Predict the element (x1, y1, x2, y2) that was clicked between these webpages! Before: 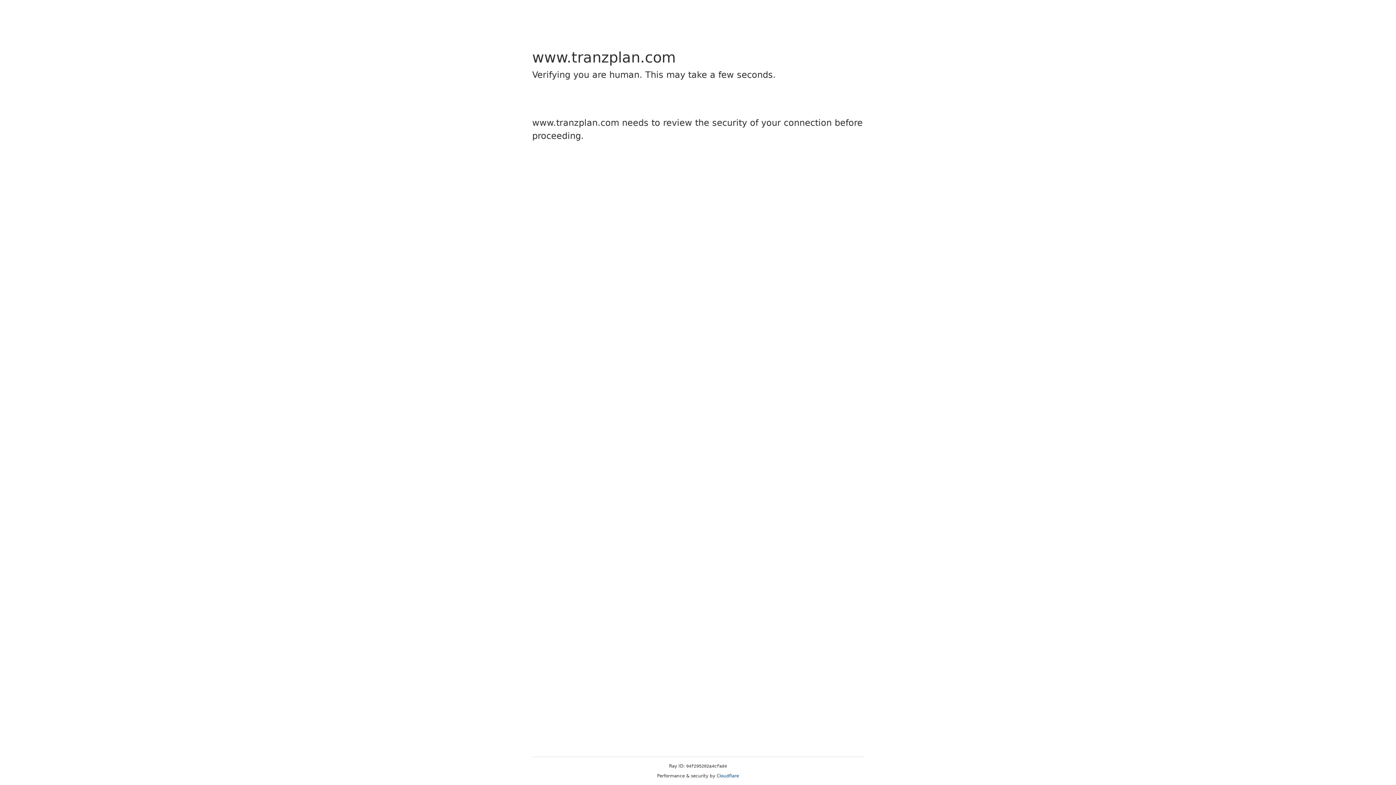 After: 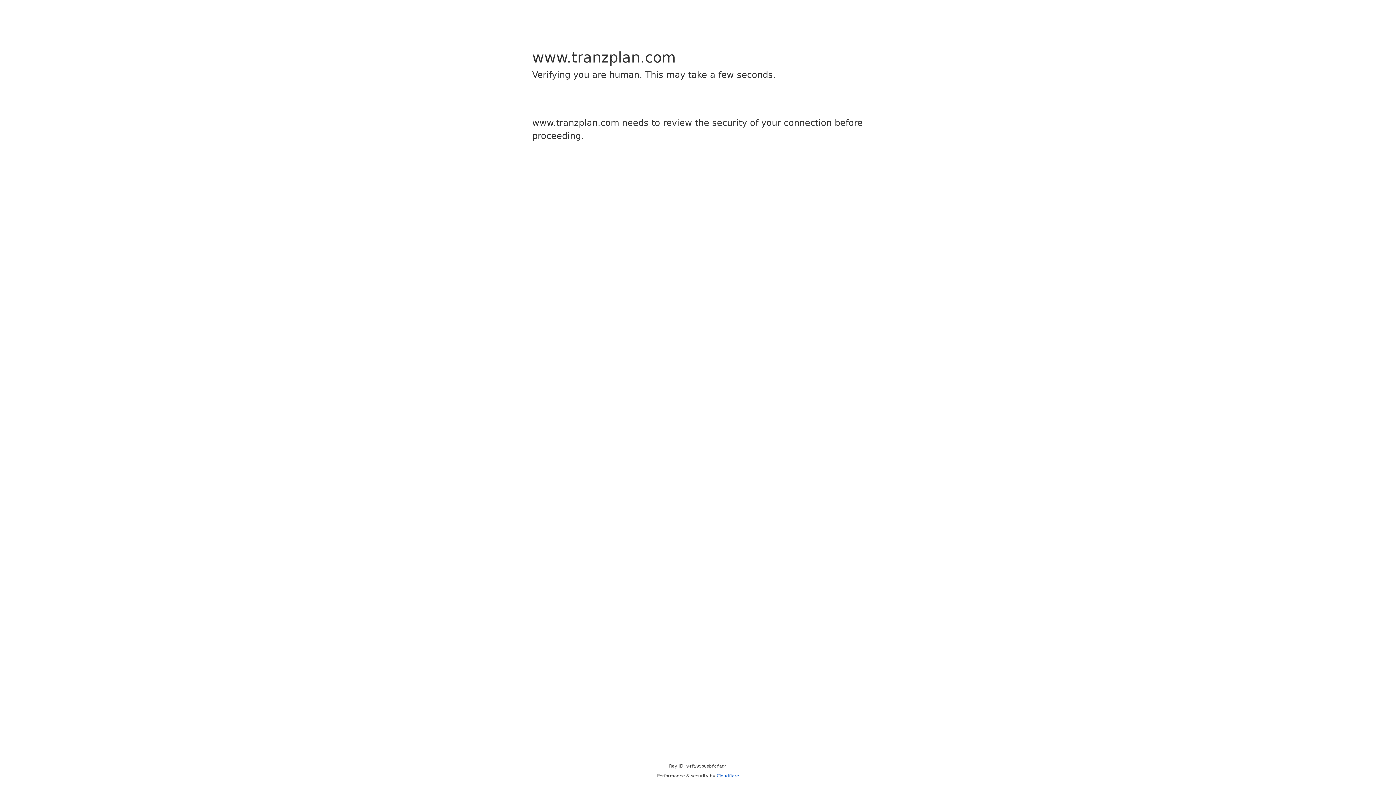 Action: label: Cloudflare bbox: (716, 773, 739, 778)